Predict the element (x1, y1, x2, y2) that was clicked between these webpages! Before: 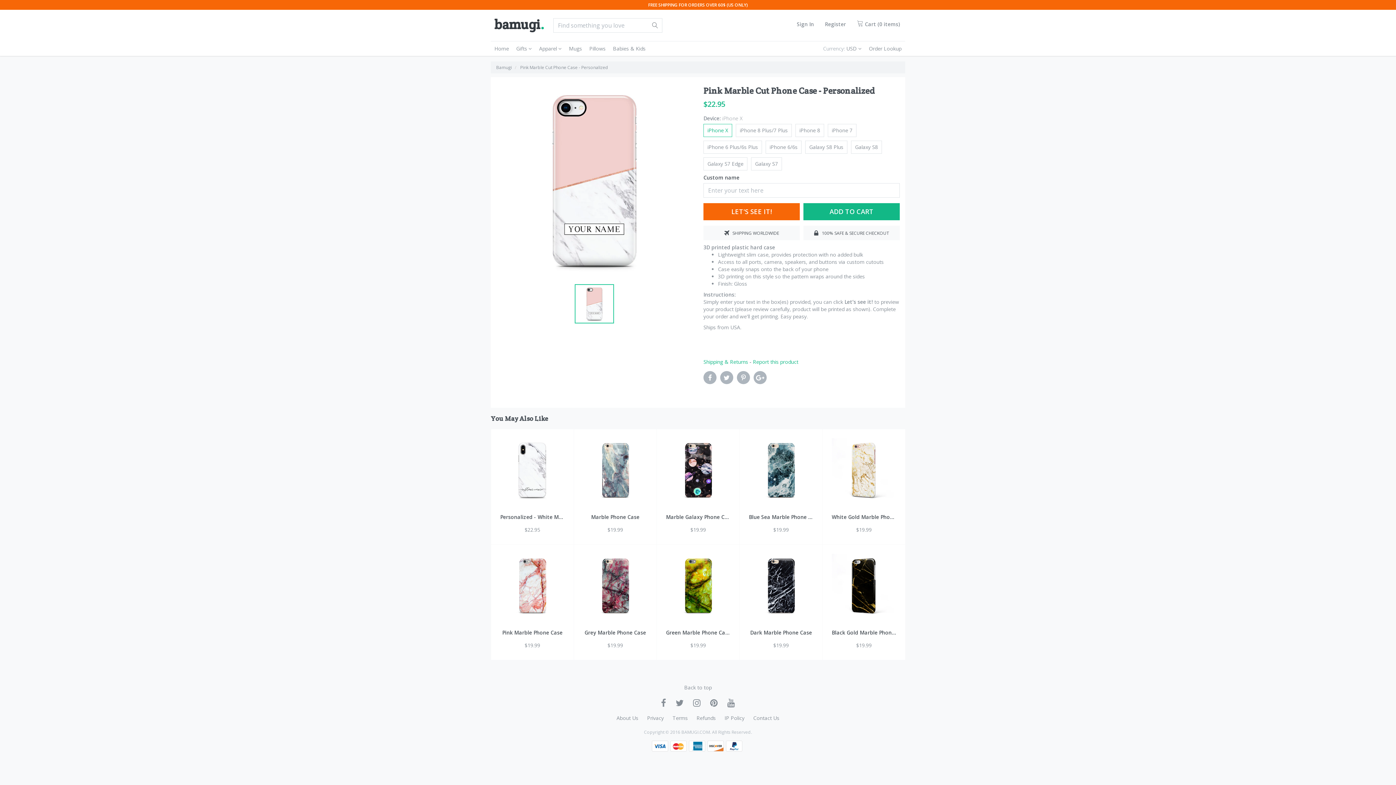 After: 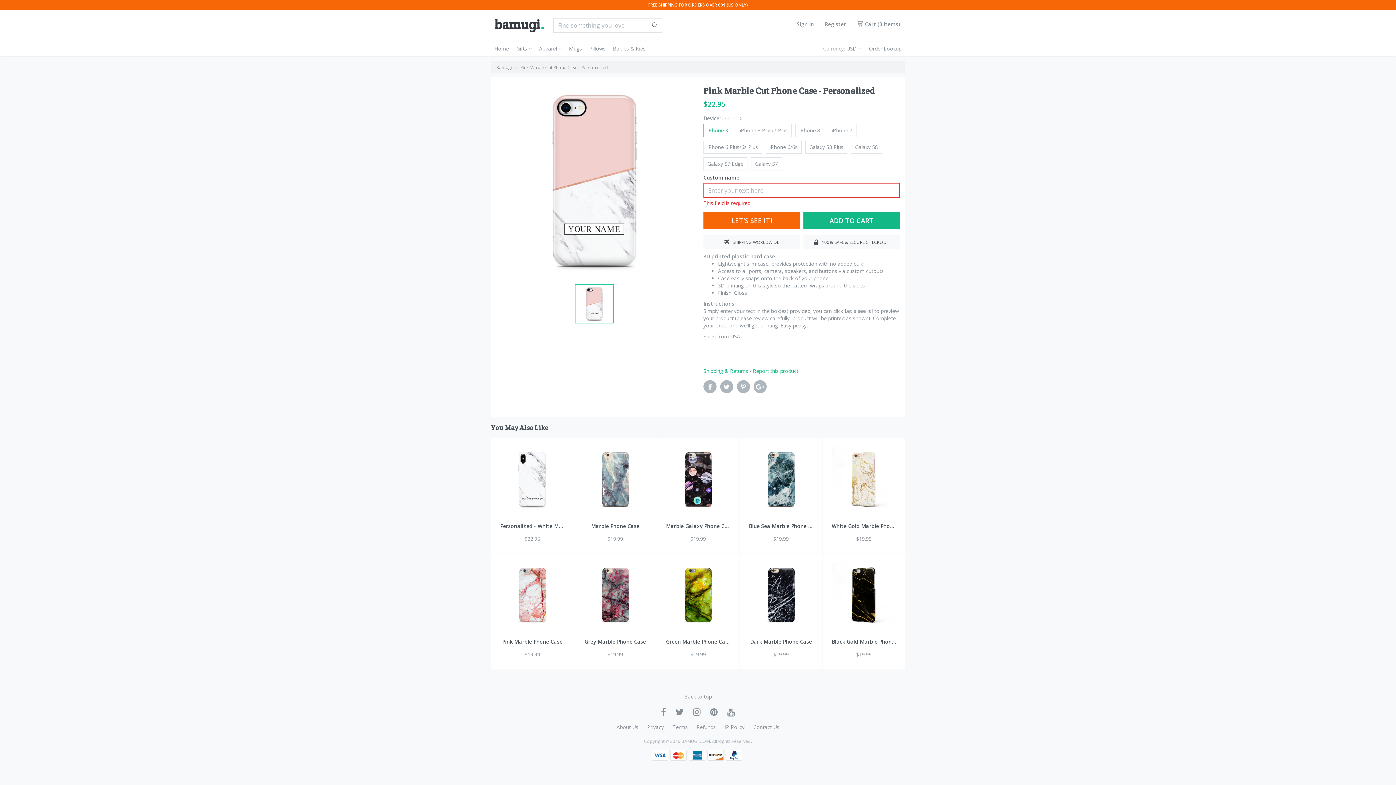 Action: bbox: (703, 203, 800, 220) label: LET'S SEE IT!